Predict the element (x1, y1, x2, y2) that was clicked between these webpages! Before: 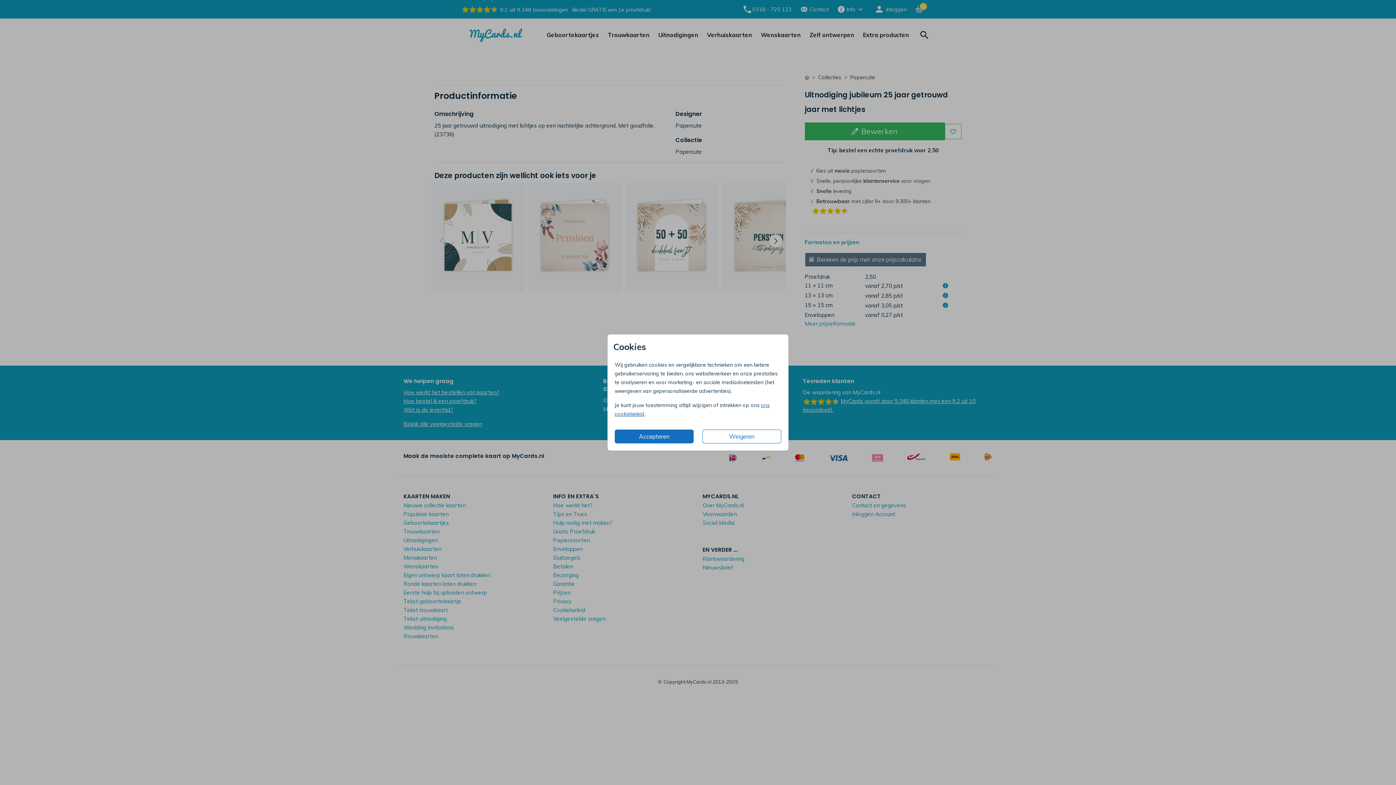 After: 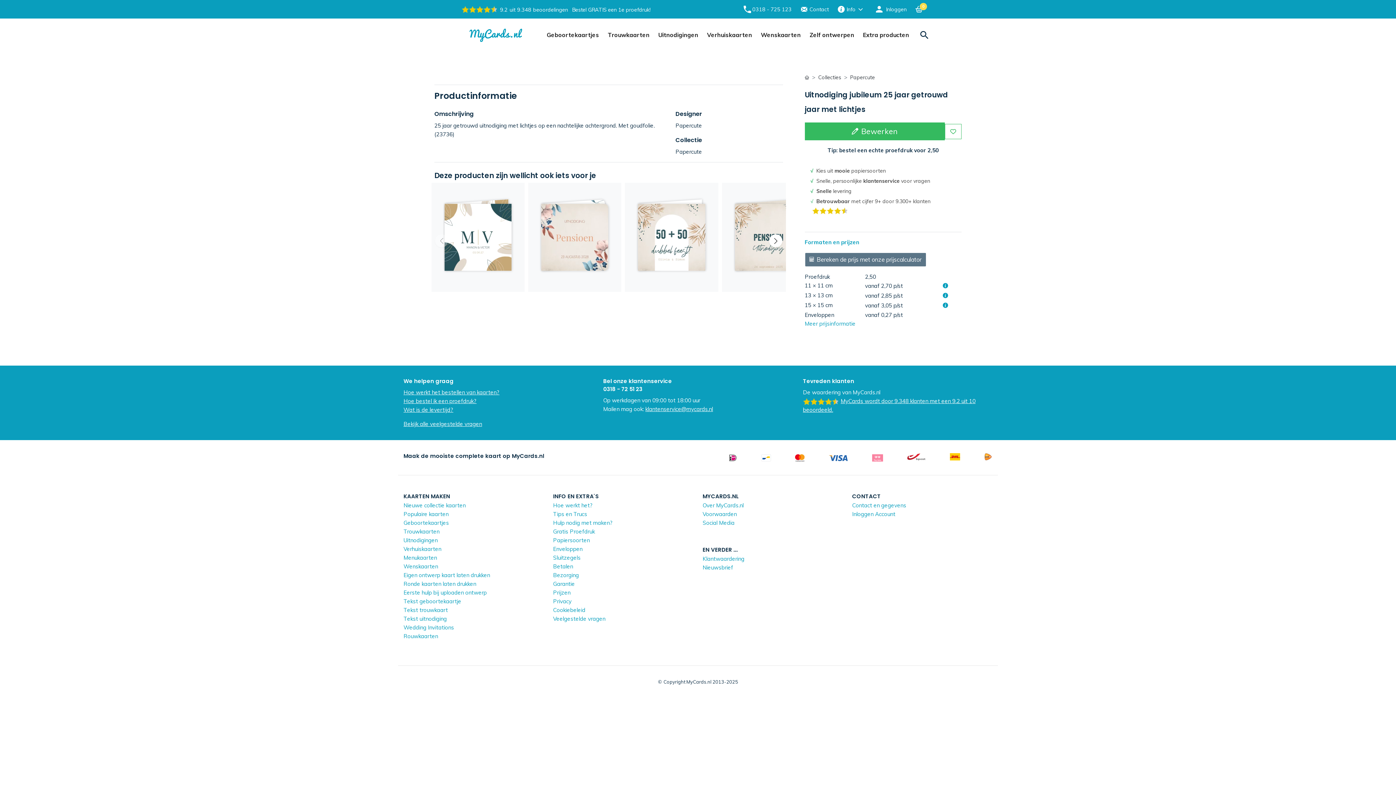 Action: label: Accepteren bbox: (614, 429, 693, 443)